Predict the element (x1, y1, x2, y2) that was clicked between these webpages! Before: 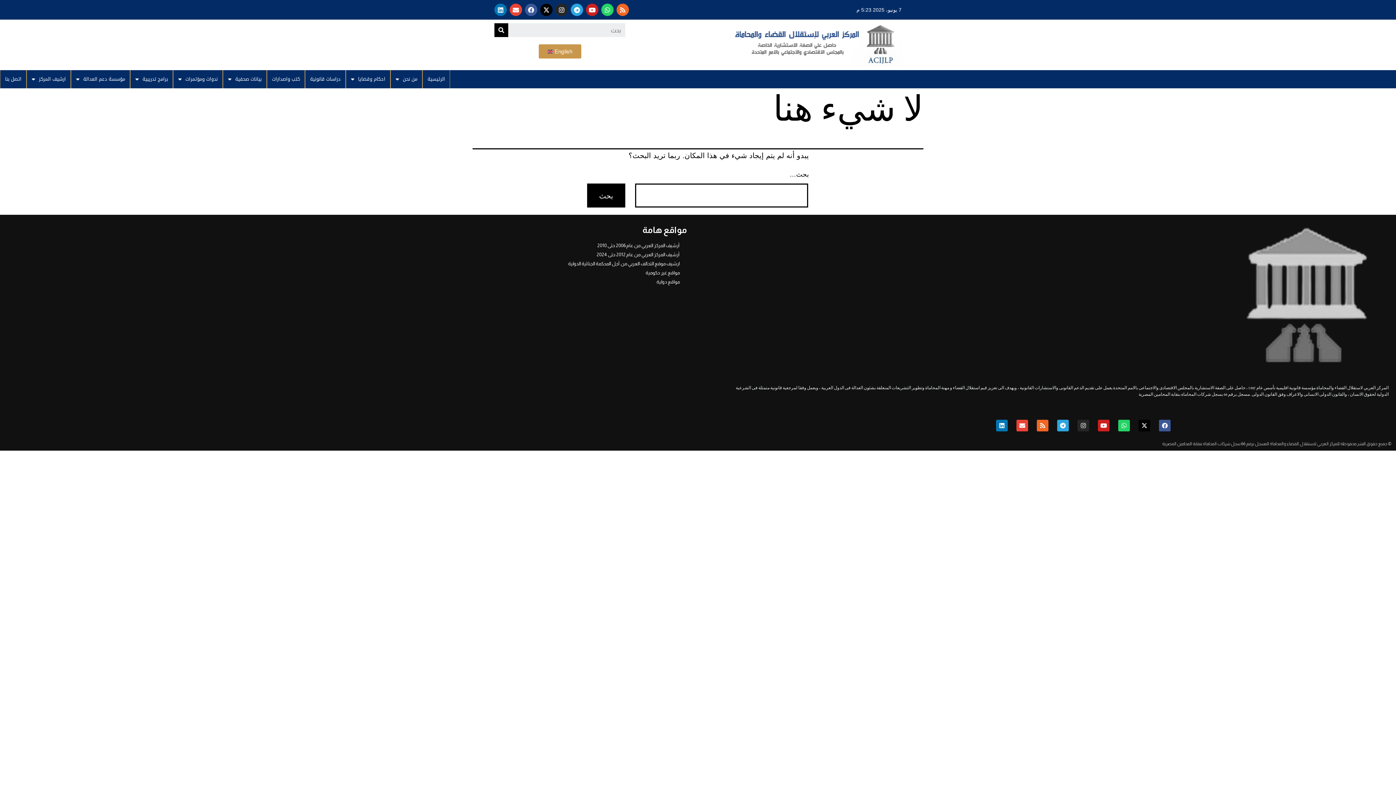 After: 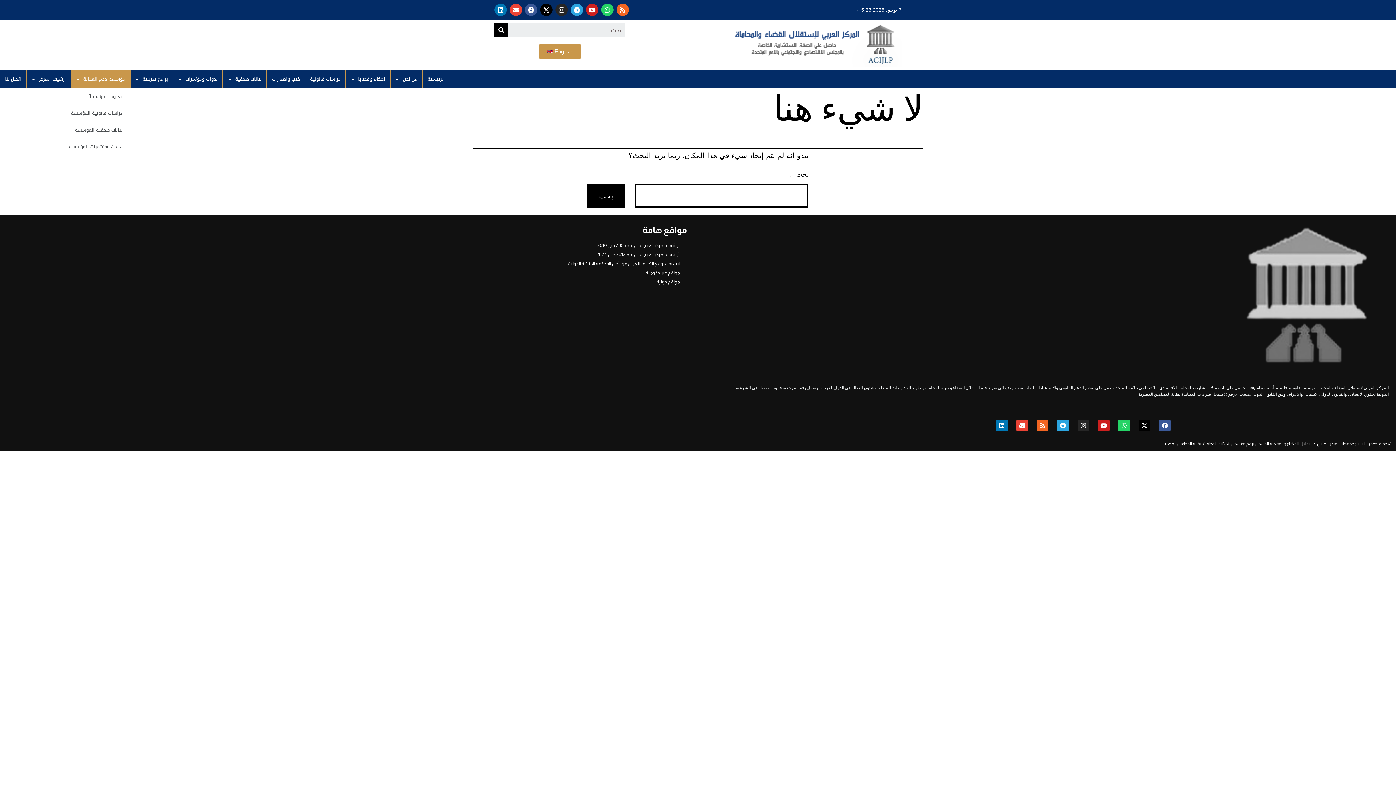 Action: bbox: (70, 70, 130, 88) label: مؤسسة دعم العدالة